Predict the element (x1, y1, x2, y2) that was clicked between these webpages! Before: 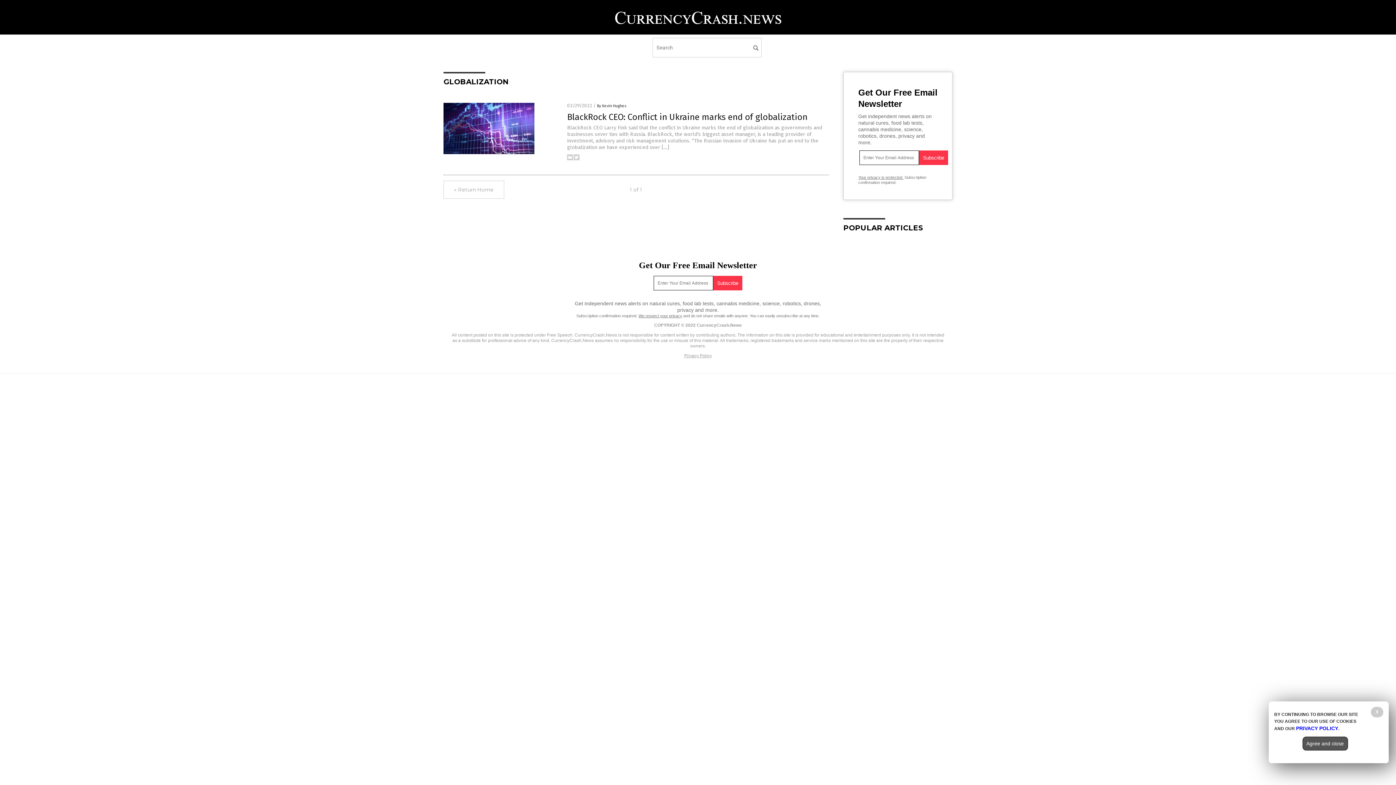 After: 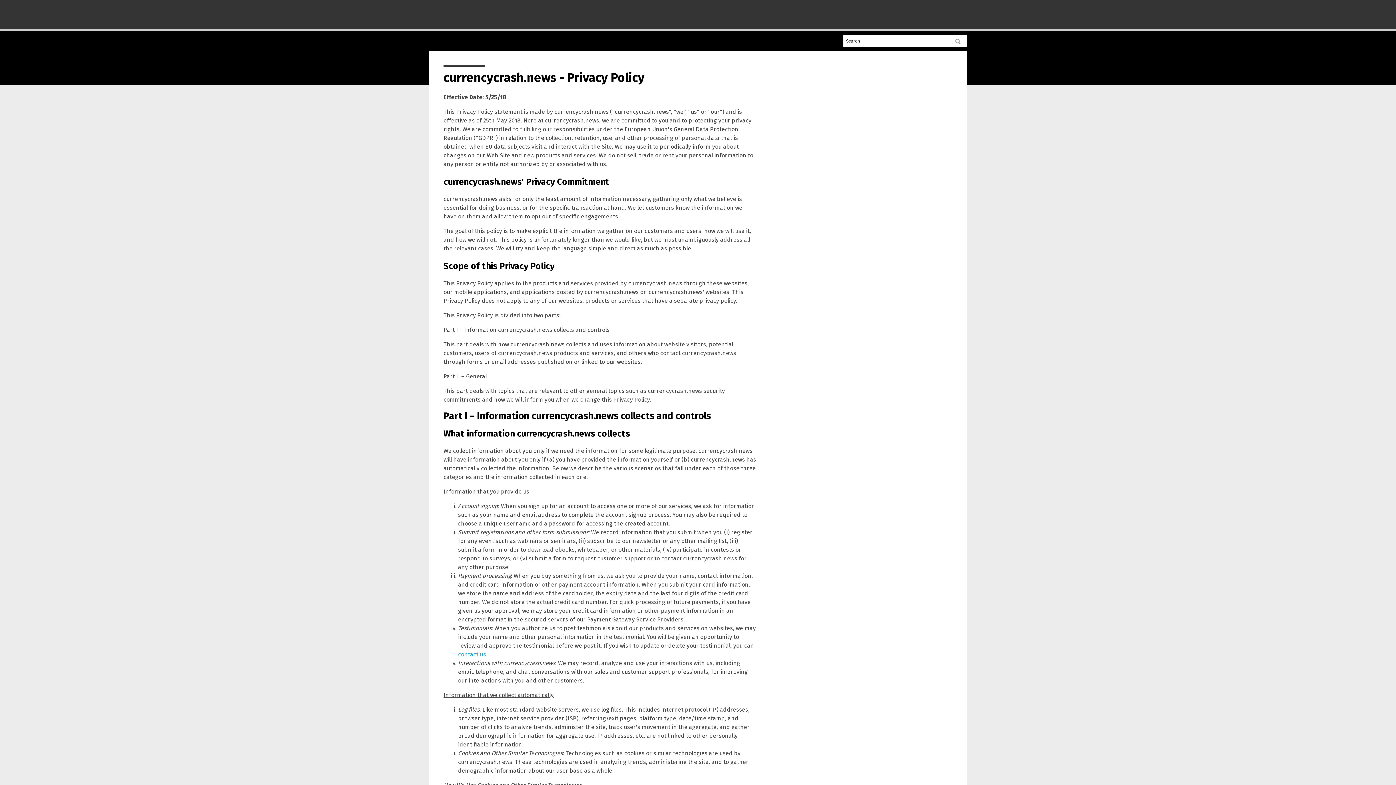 Action: label: PRIVACY POLICY bbox: (1296, 725, 1338, 731)